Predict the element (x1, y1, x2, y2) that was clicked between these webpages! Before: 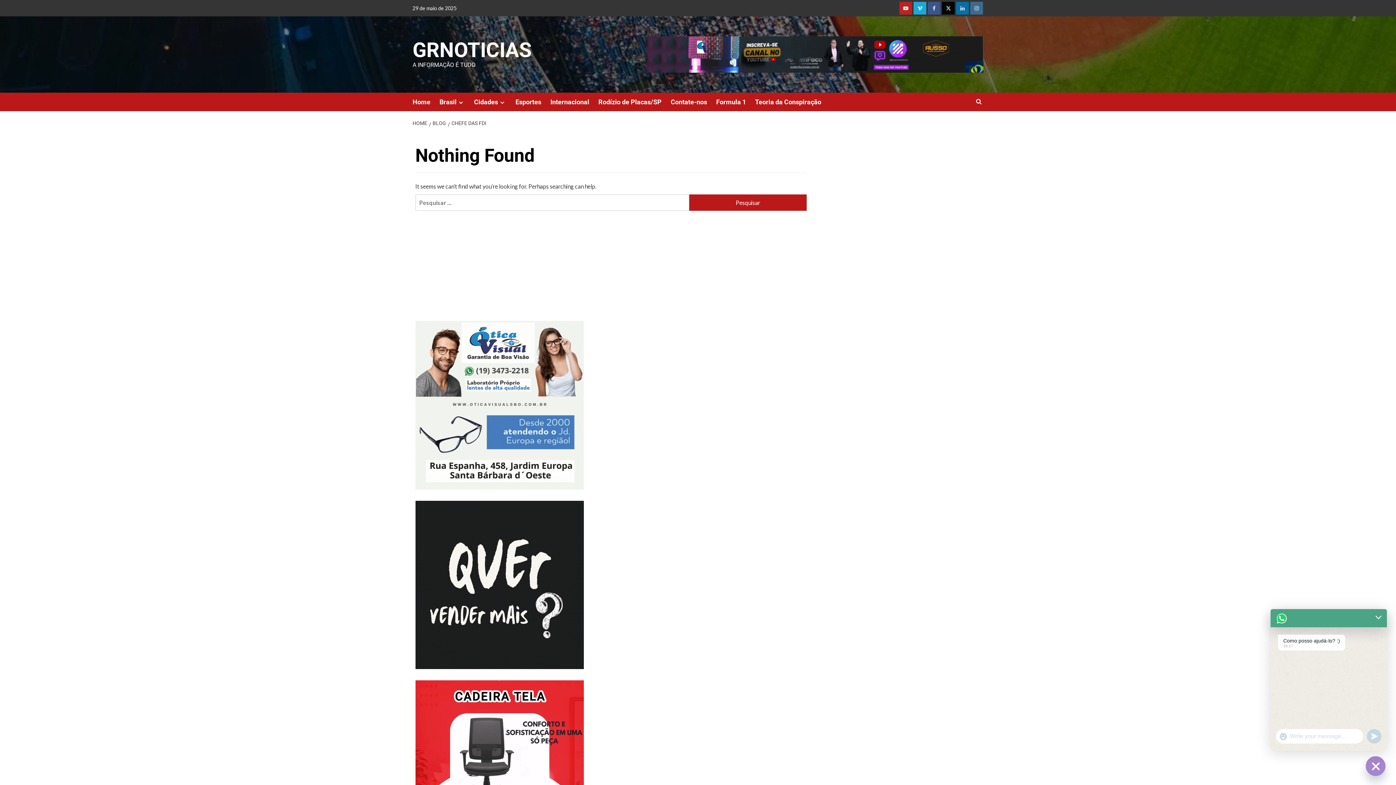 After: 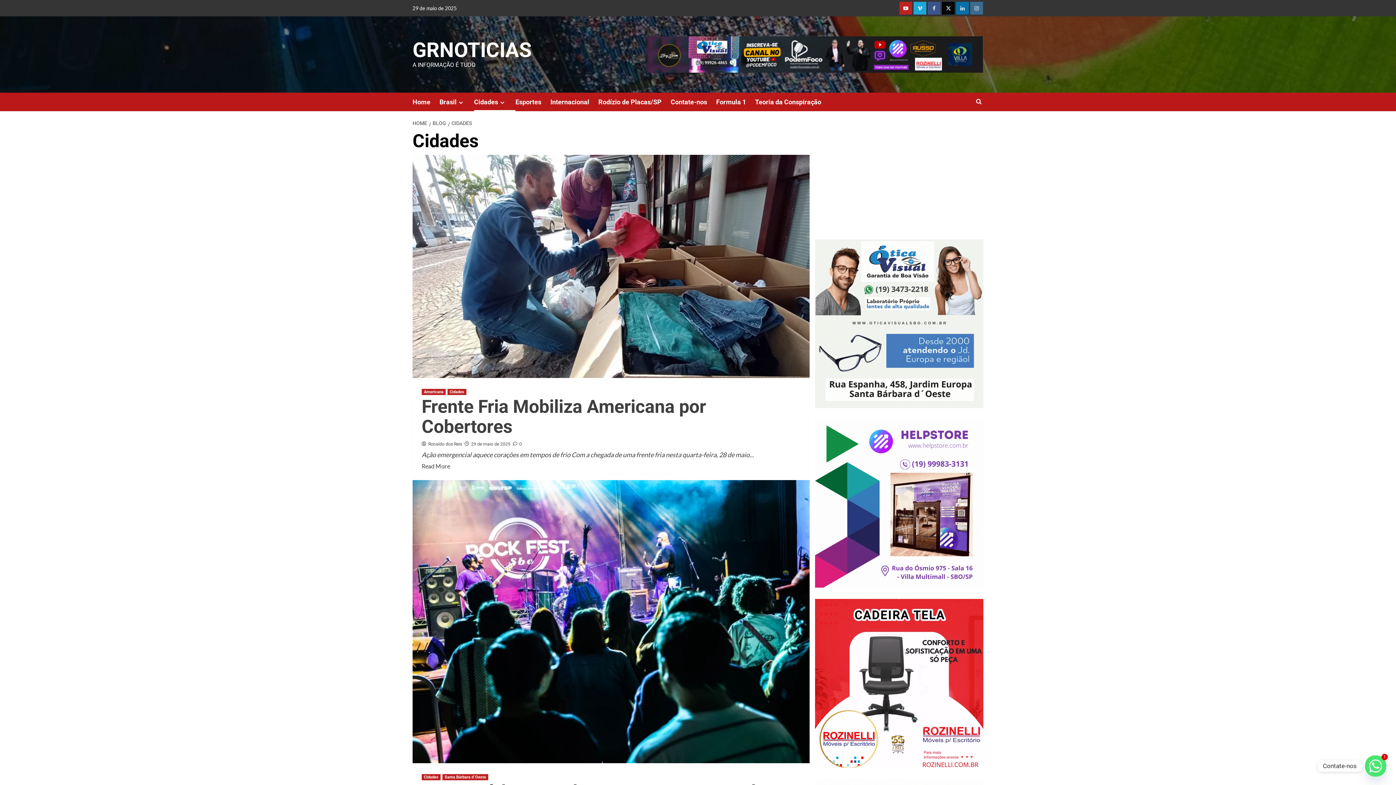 Action: bbox: (474, 92, 515, 111) label: Cidades